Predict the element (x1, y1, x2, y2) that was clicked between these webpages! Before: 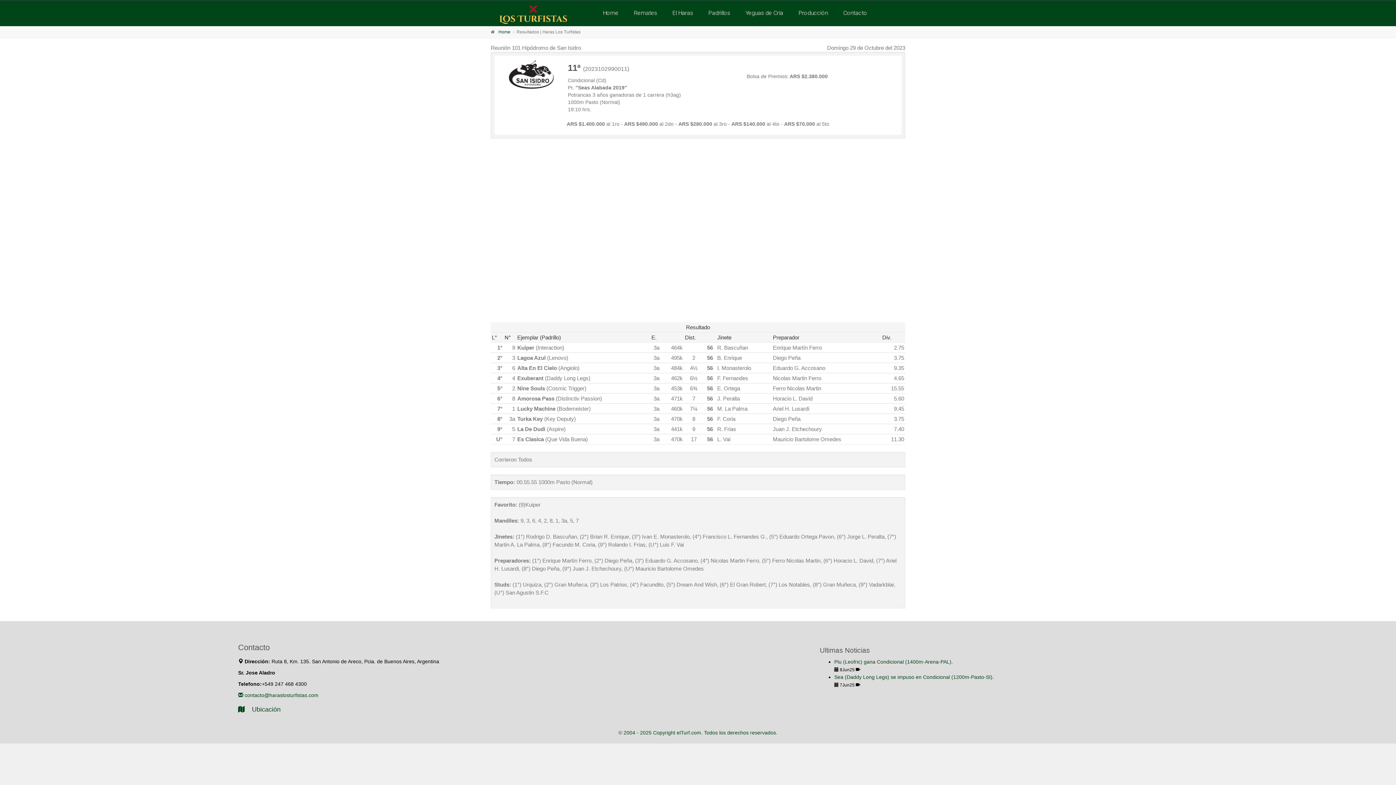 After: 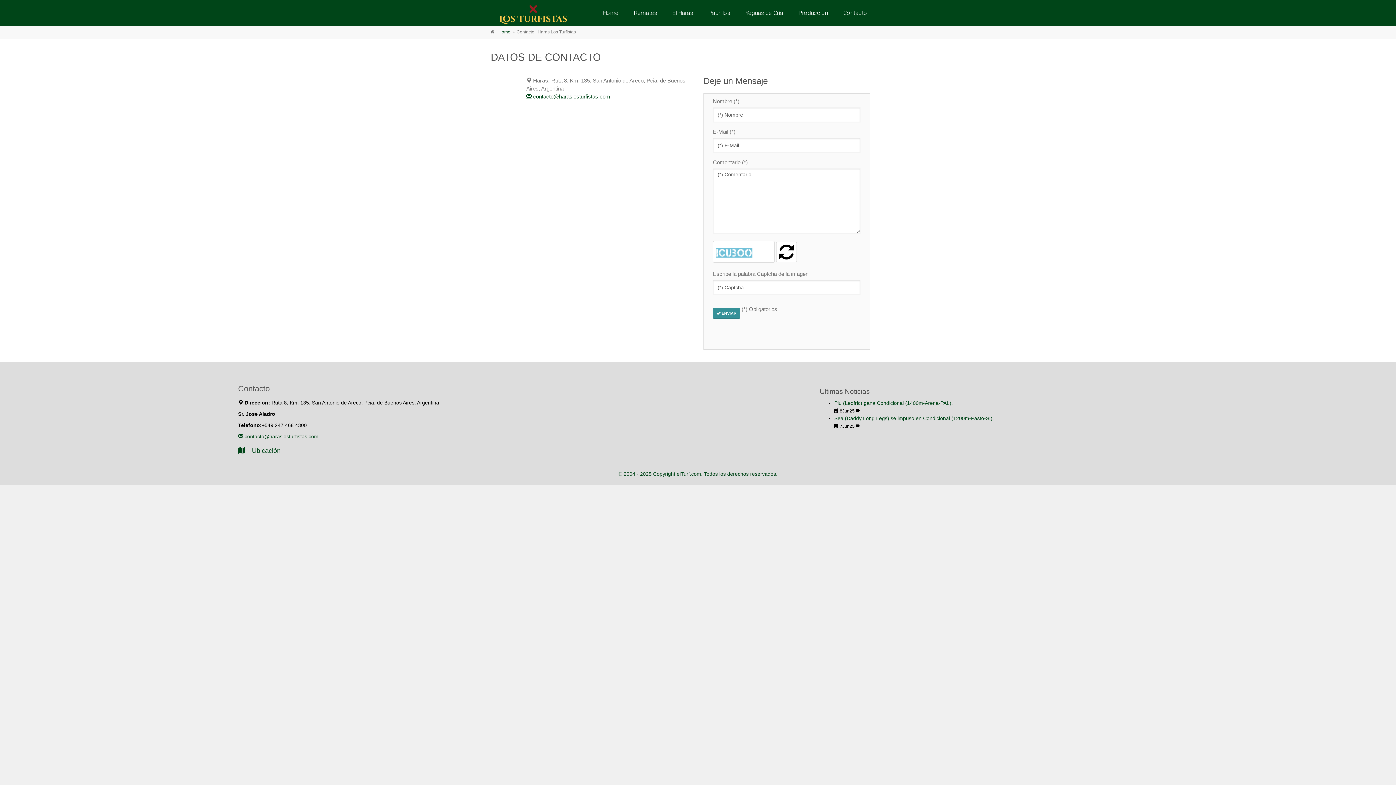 Action: label: Contacto bbox: (837, 0, 873, 26)